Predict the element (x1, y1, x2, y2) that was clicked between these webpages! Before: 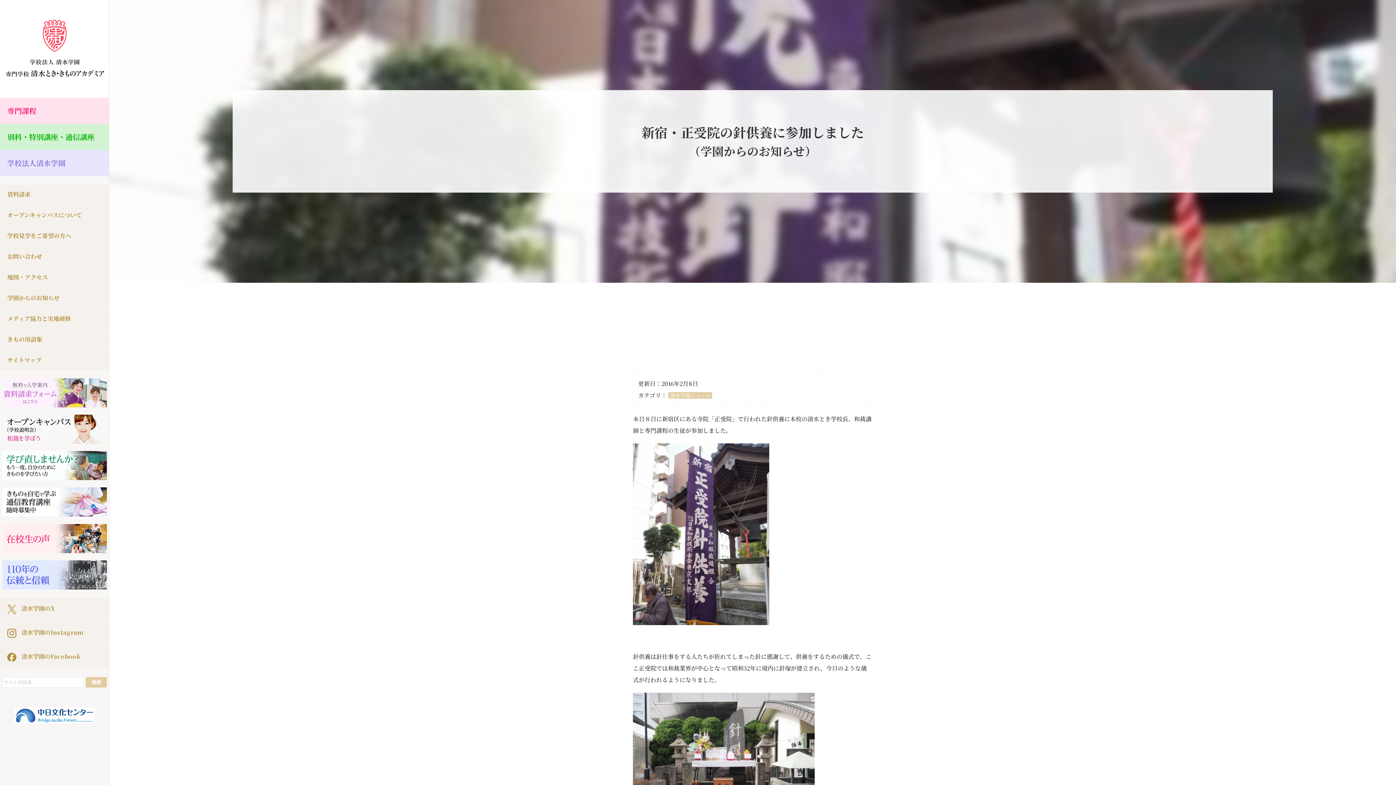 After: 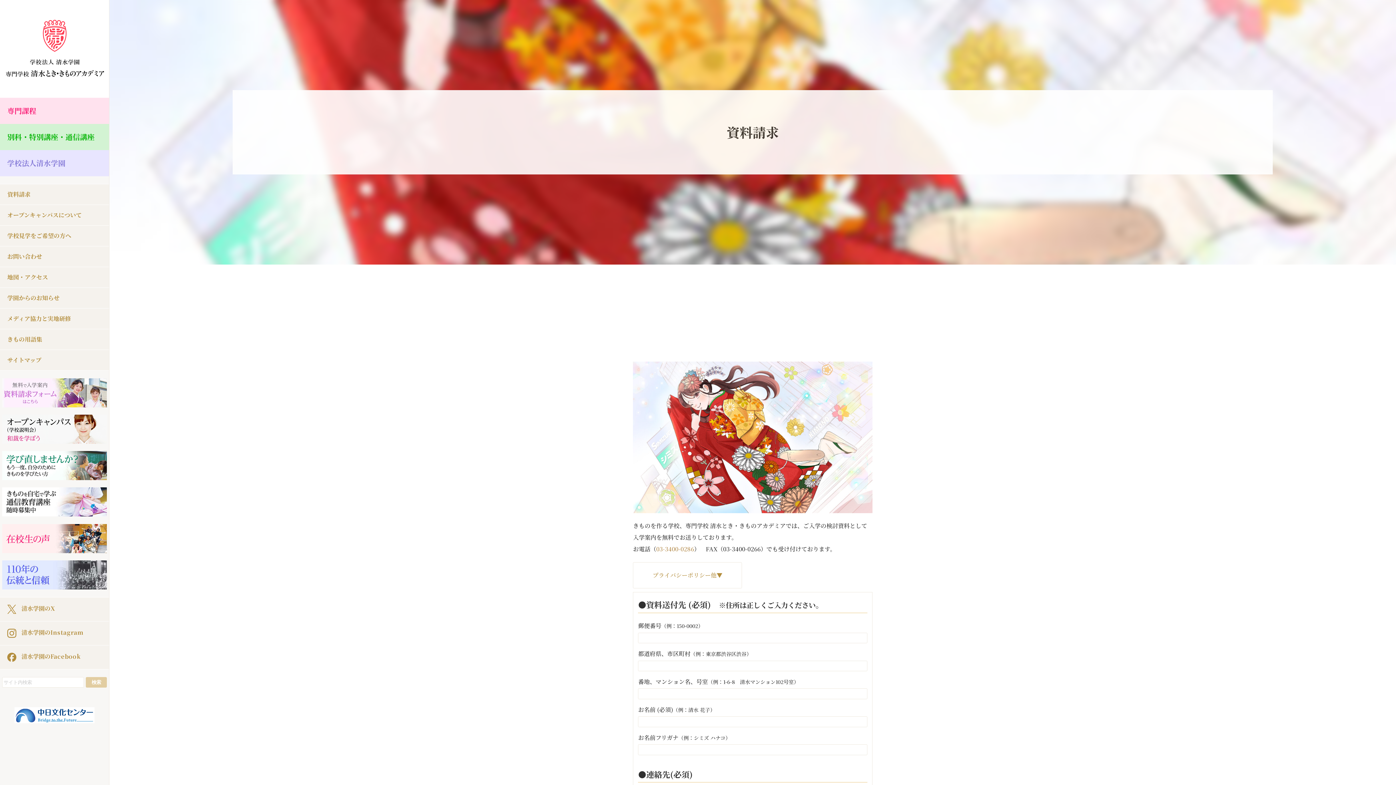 Action: label: 資料請求 bbox: (0, 184, 109, 205)